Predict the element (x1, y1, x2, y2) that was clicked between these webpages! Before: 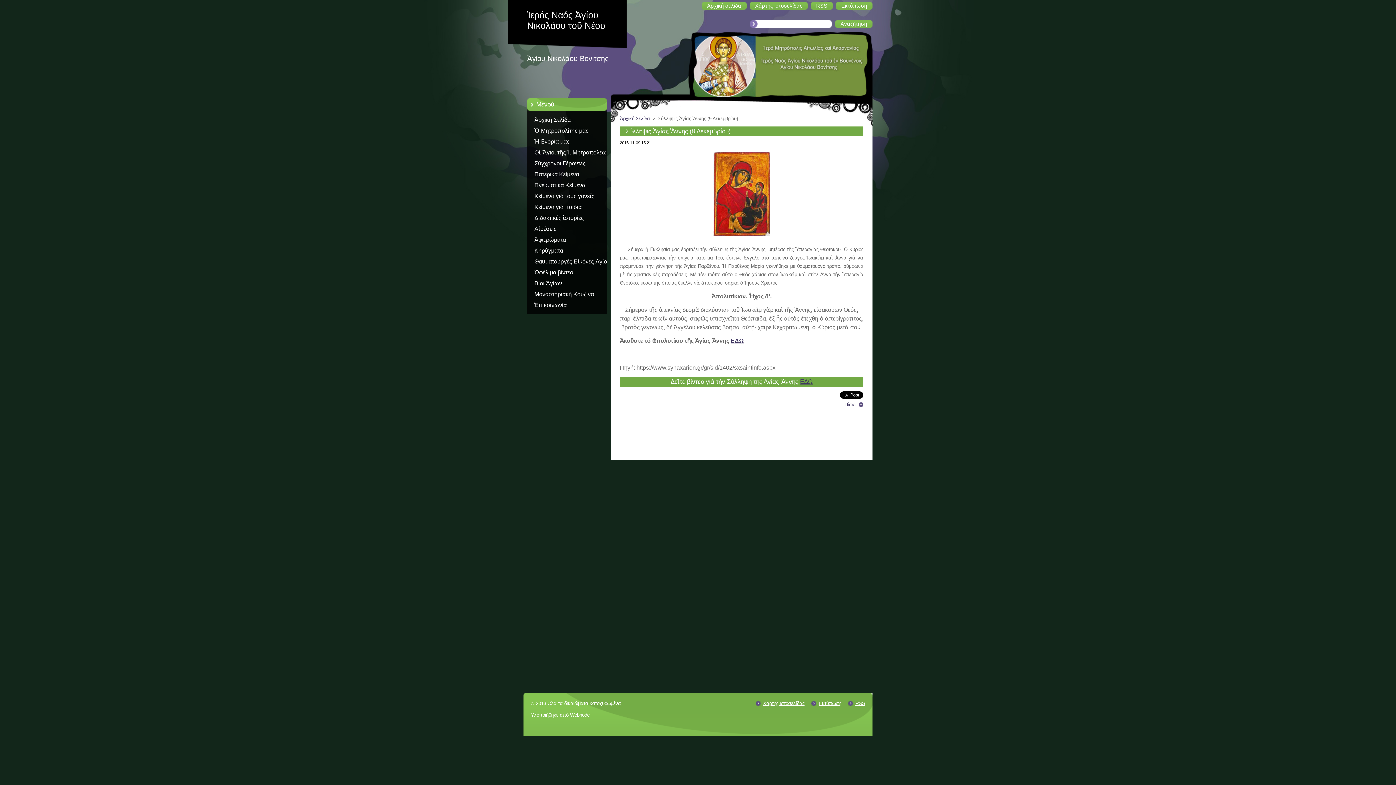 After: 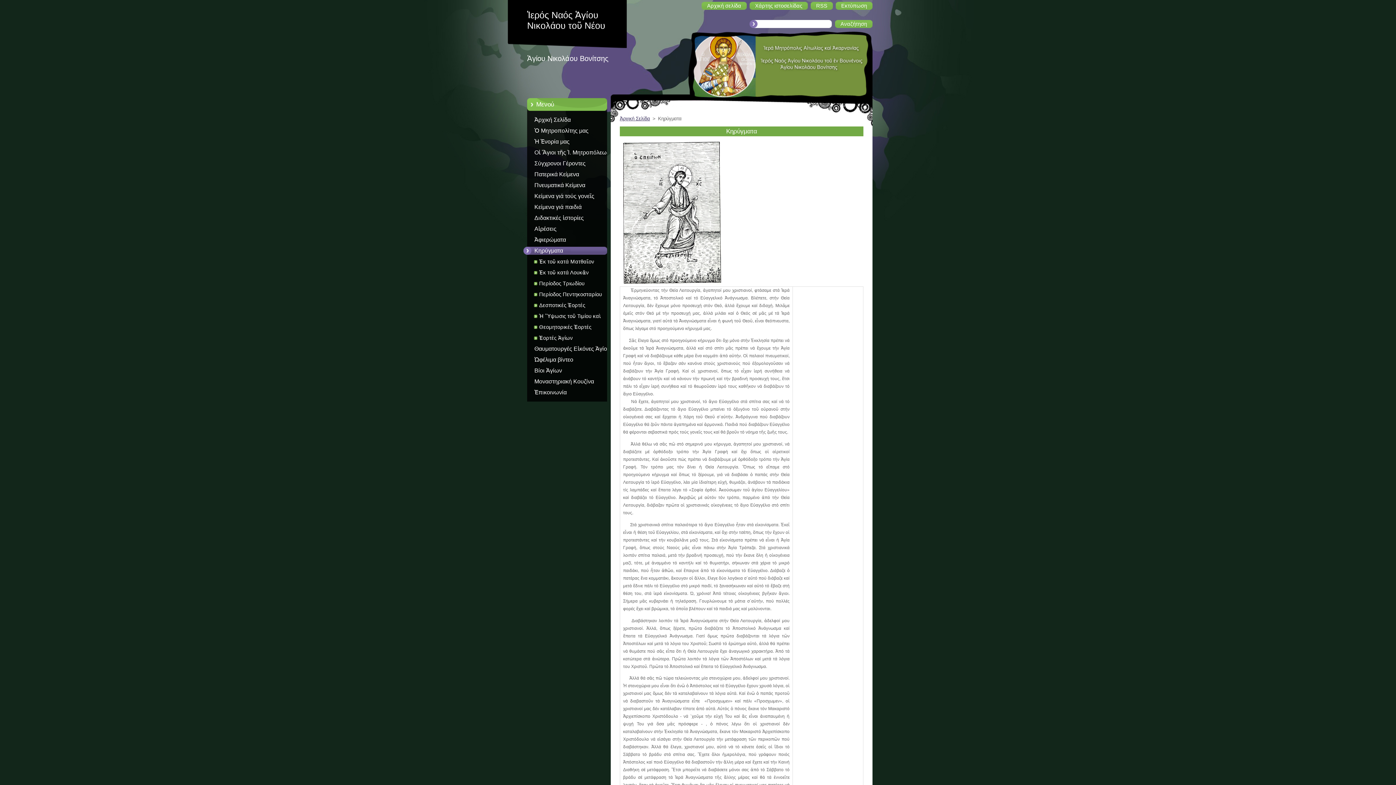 Action: bbox: (523, 245, 621, 256) label: Κηρύγματα